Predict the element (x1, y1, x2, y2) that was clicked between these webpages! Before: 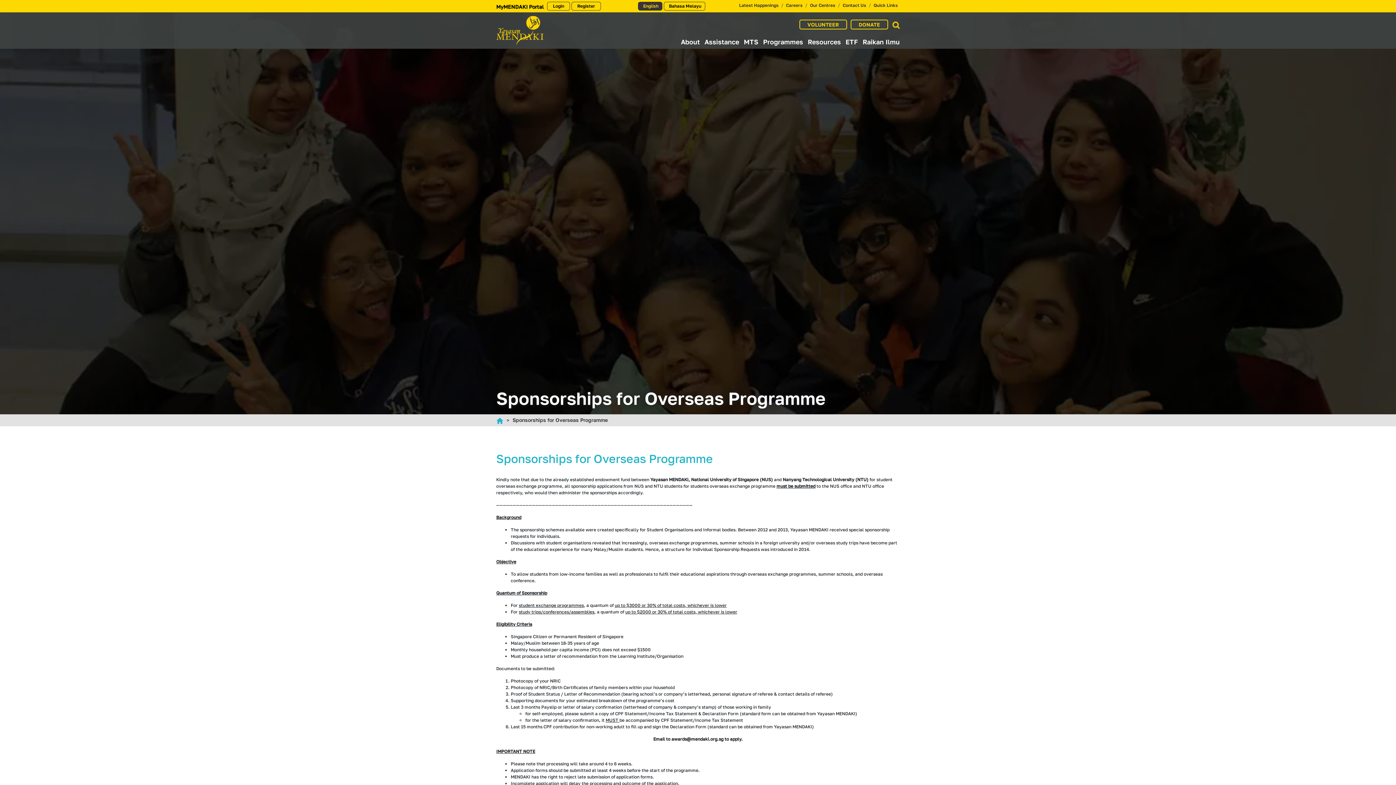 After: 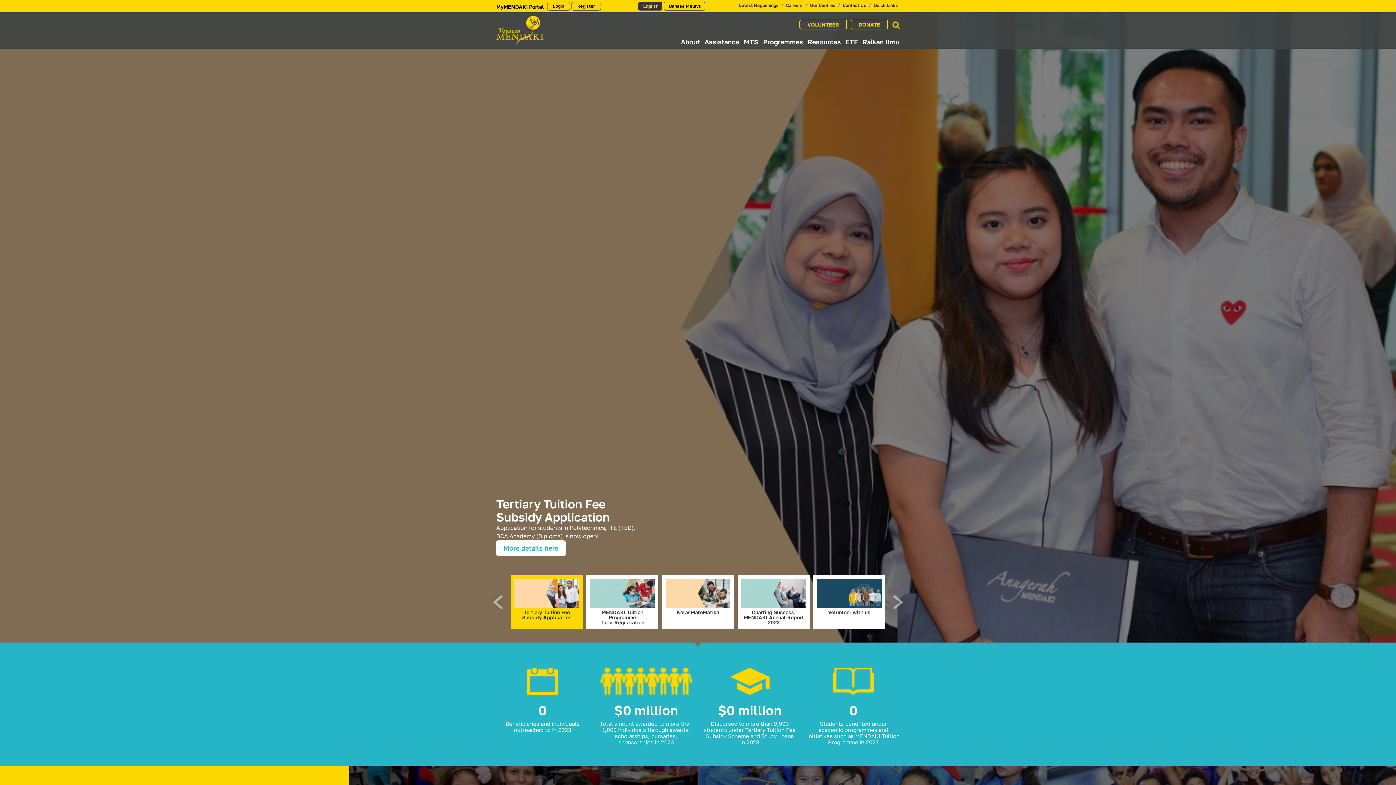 Action: bbox: (496, 43, 543, 49)